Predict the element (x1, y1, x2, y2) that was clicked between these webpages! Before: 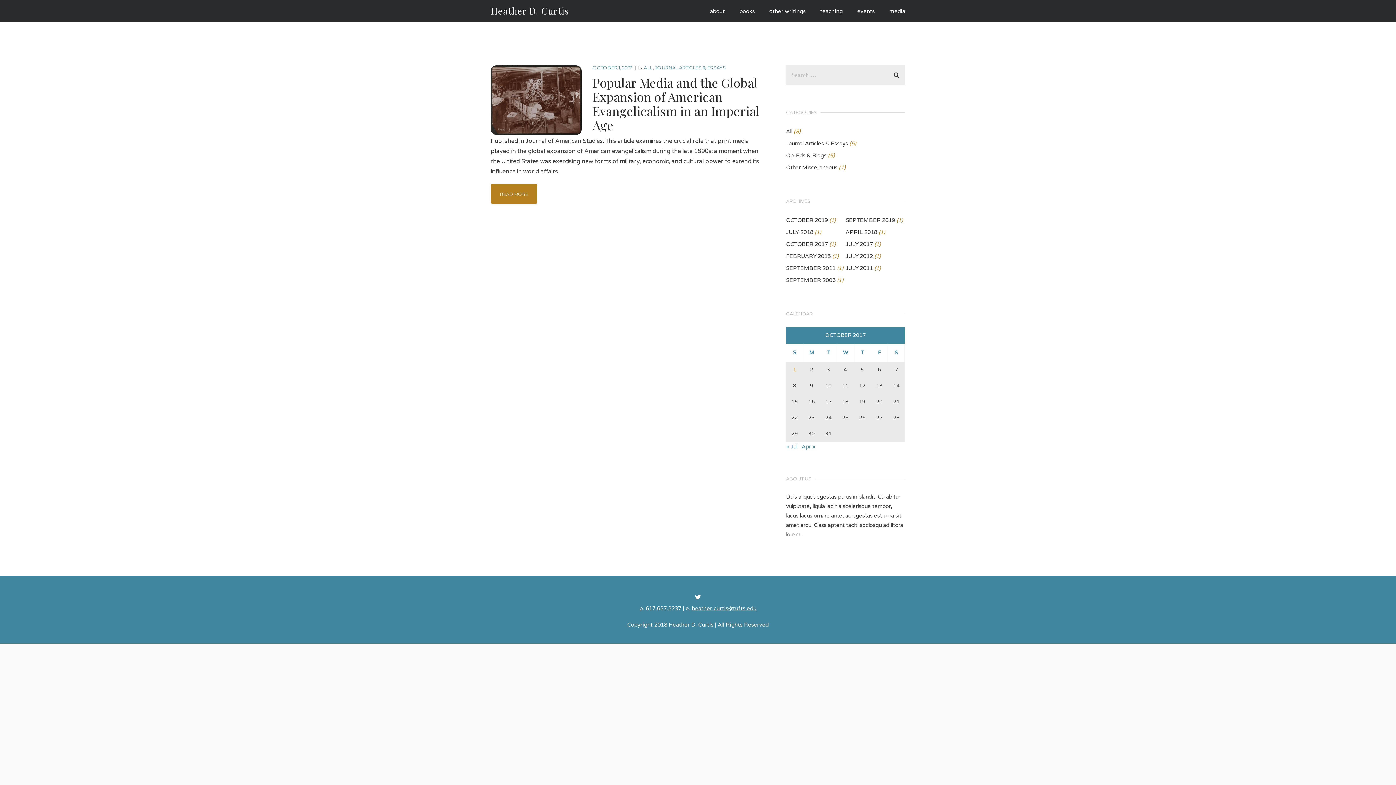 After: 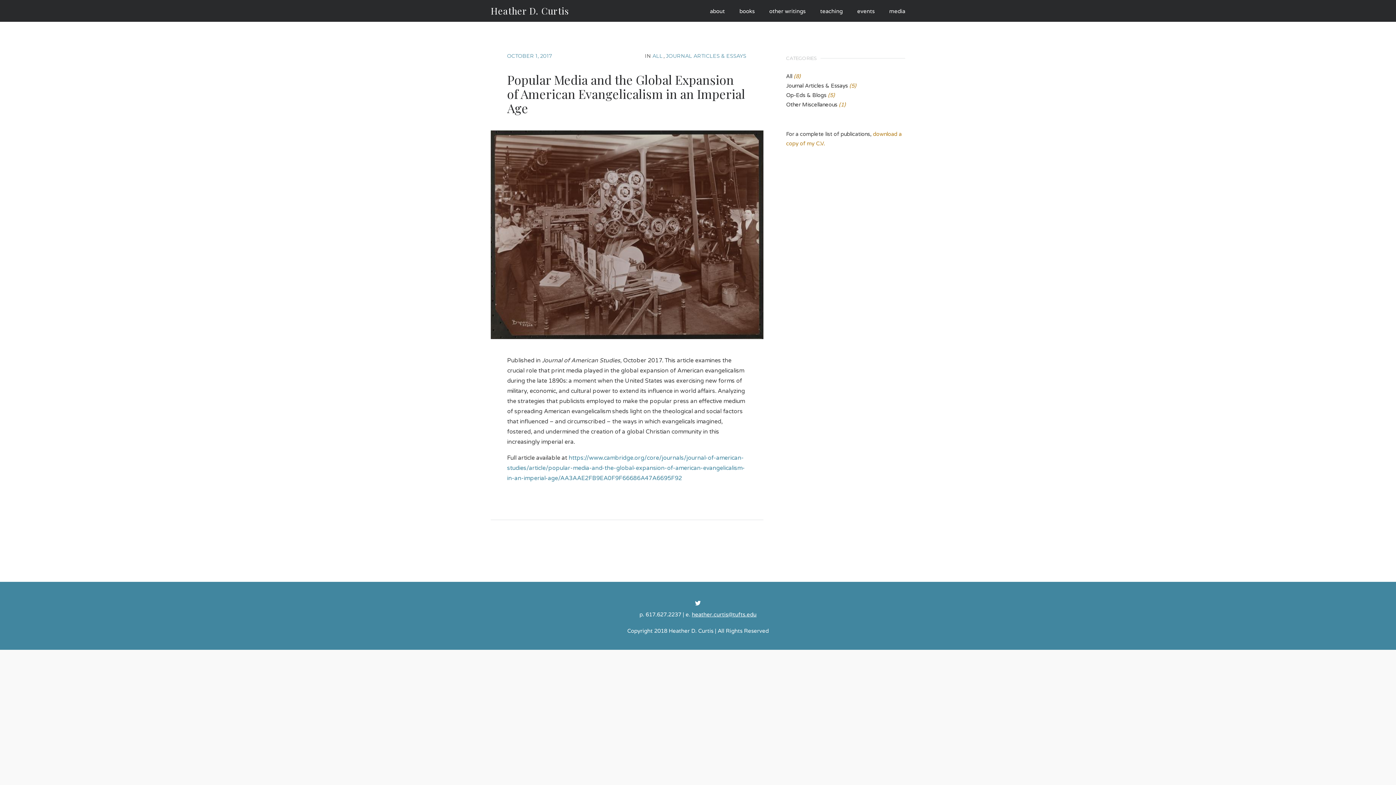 Action: bbox: (592, 74, 759, 133) label: Popular Media and the Global Expansion of American Evangelicalism in an Imperial Age